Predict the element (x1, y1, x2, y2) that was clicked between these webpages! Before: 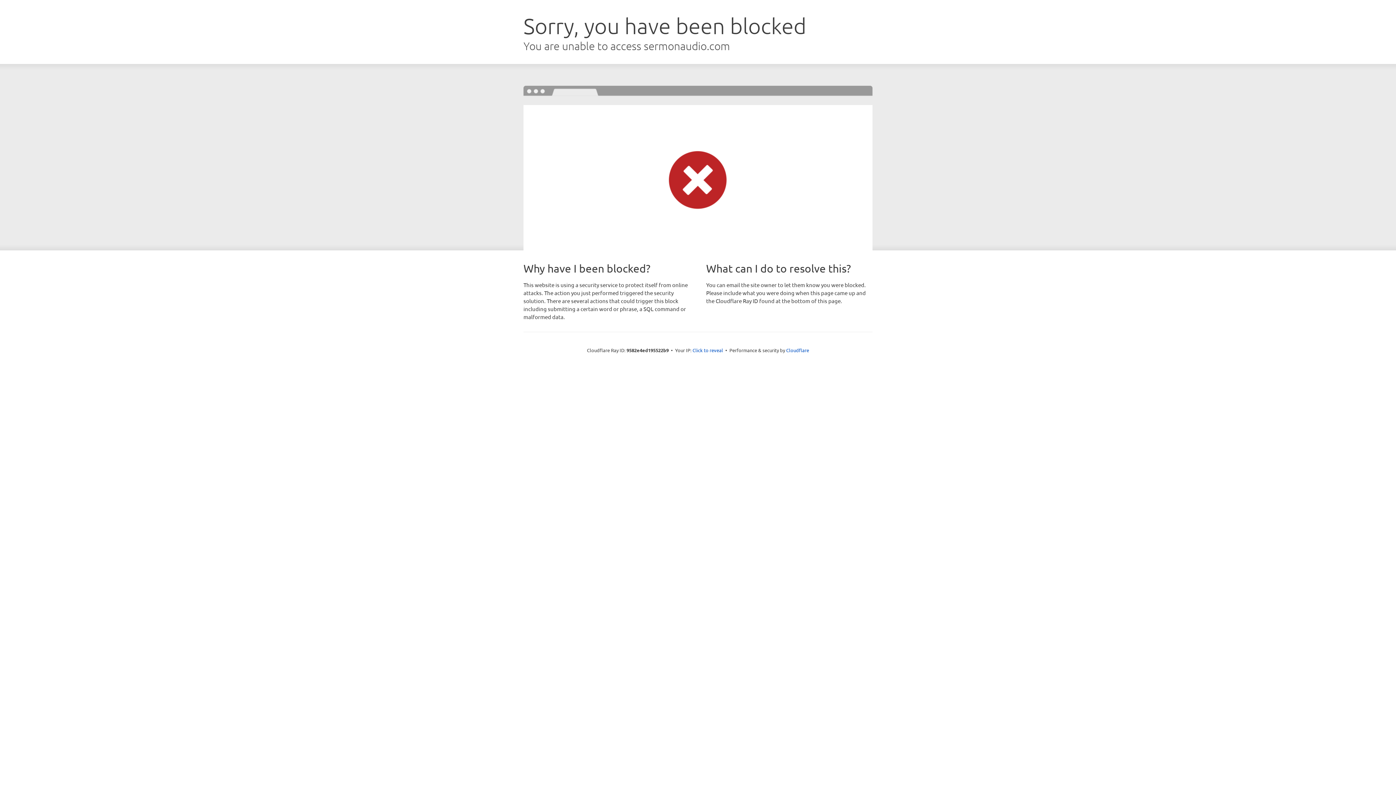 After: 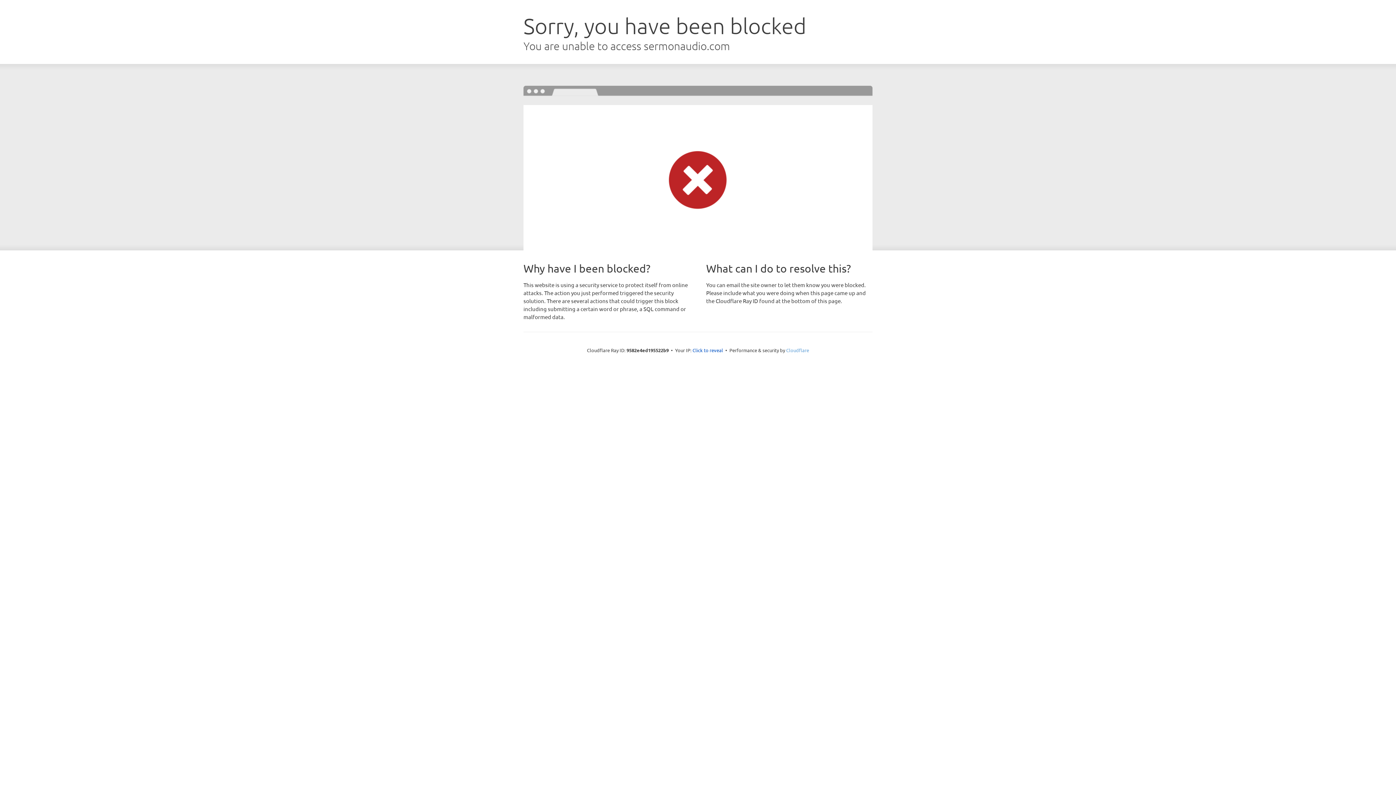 Action: bbox: (786, 347, 809, 353) label: Cloudflare